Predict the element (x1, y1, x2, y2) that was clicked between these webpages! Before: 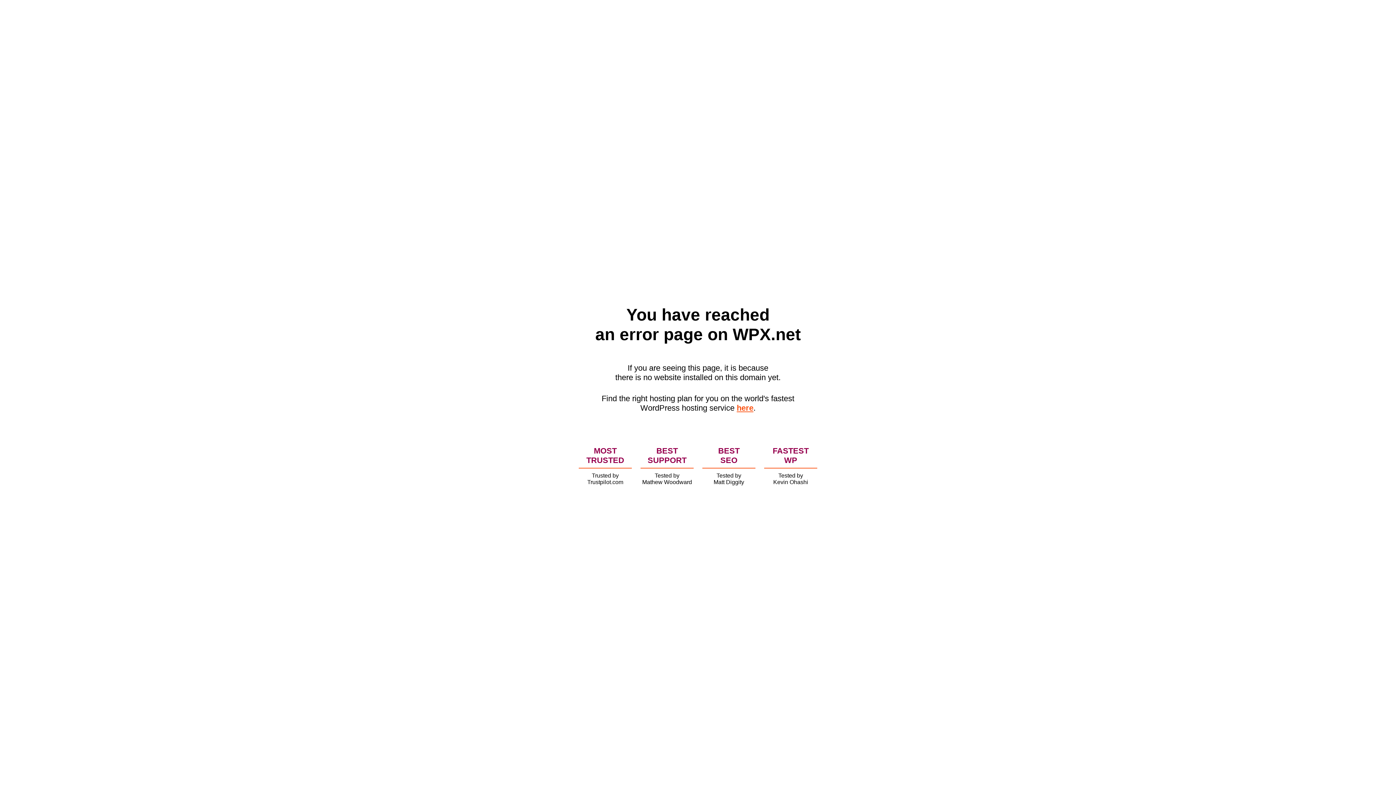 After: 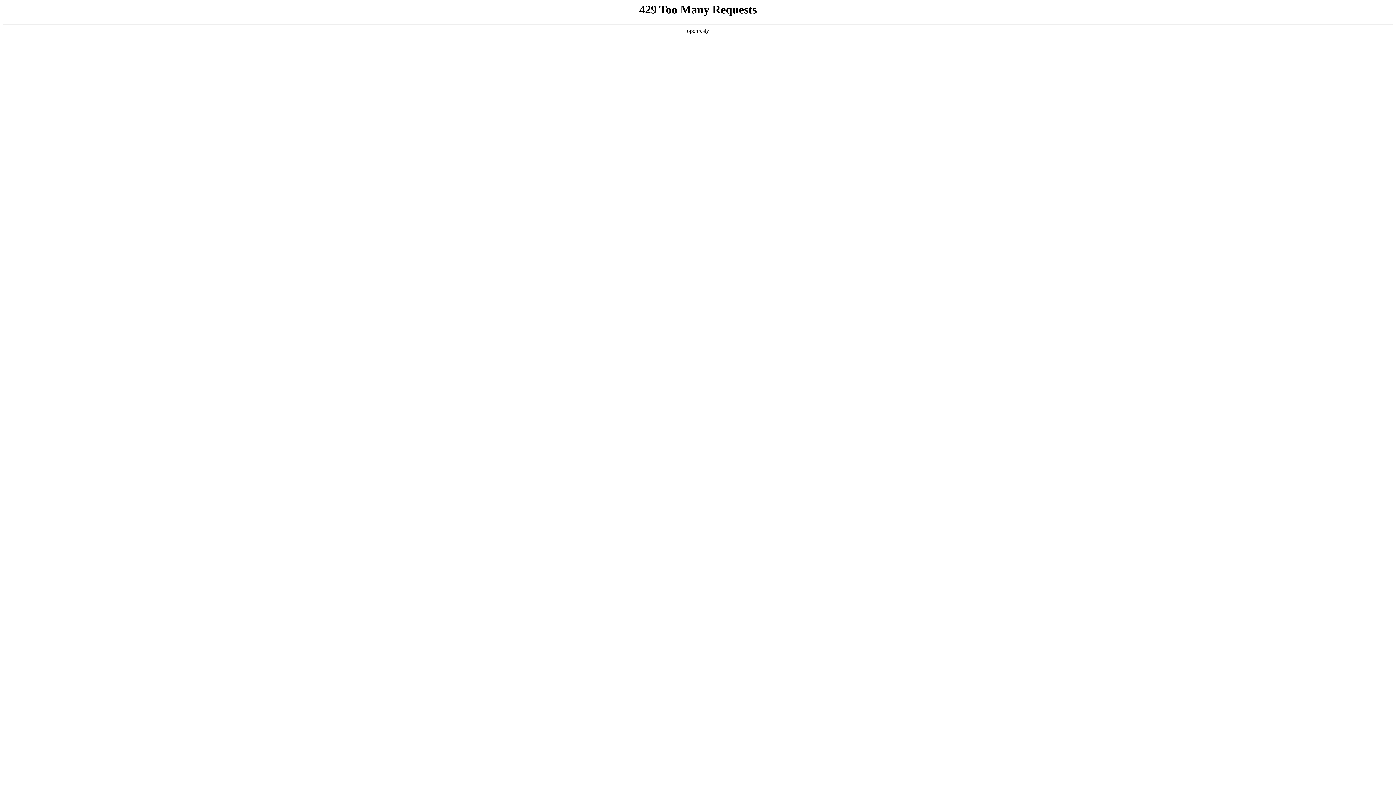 Action: label: here bbox: (736, 403, 753, 412)